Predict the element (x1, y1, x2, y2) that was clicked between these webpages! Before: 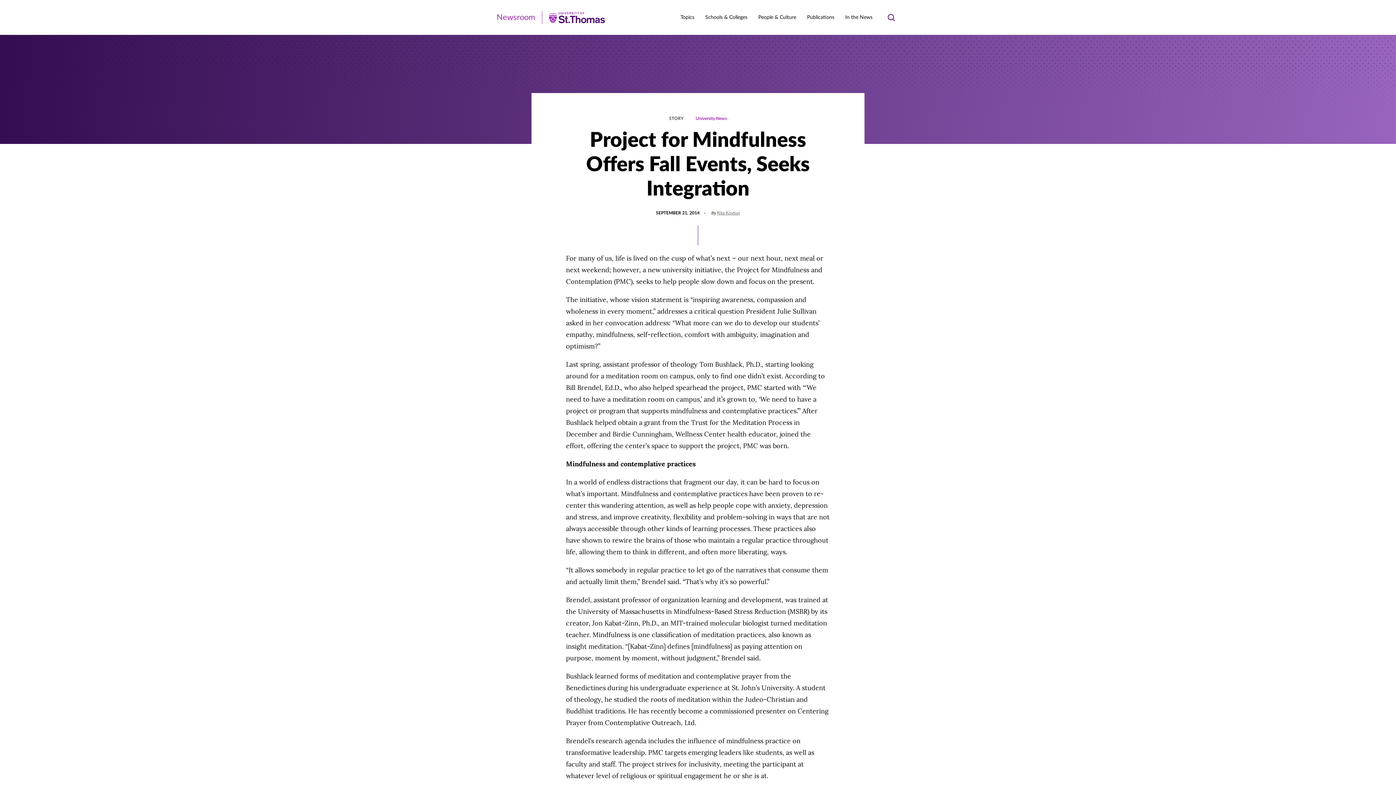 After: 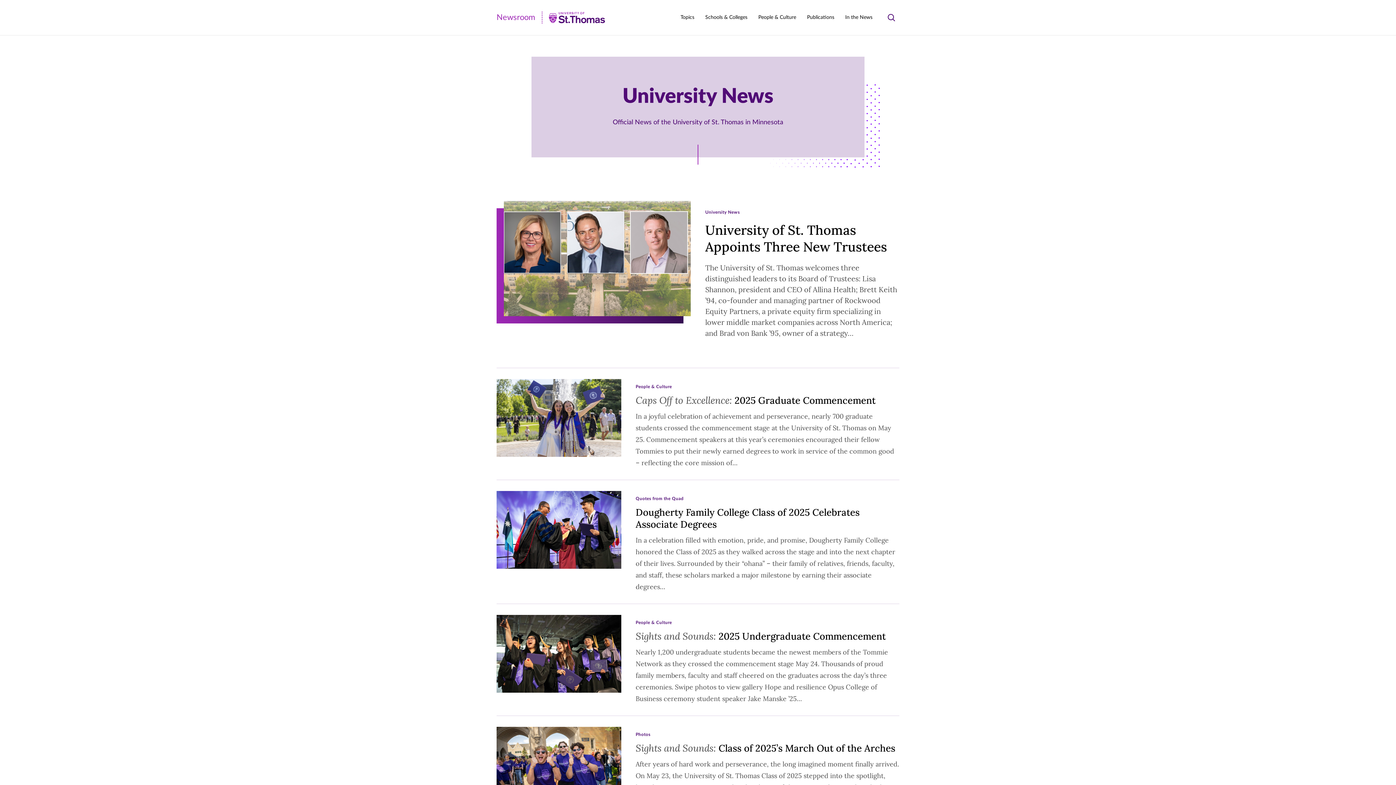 Action: bbox: (695, 116, 727, 120) label: University News